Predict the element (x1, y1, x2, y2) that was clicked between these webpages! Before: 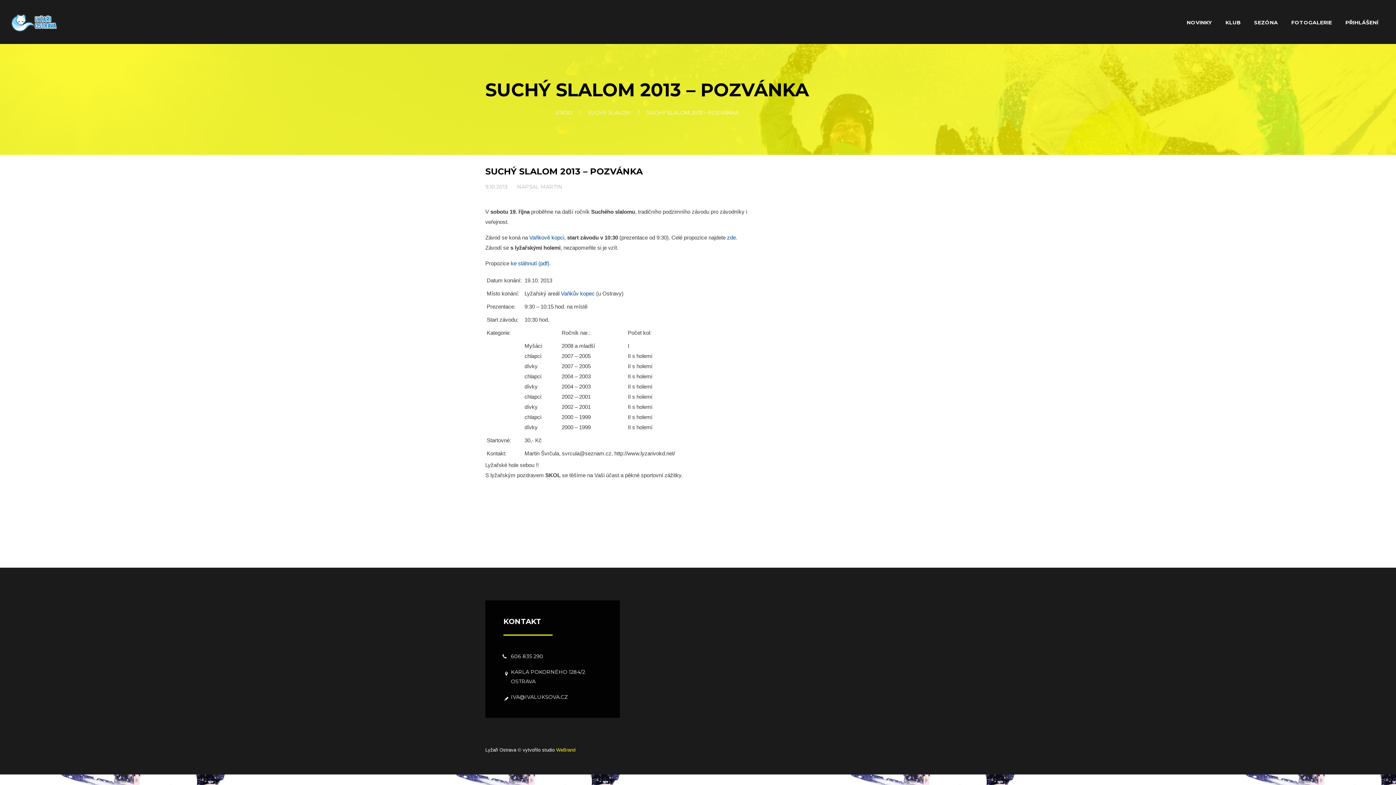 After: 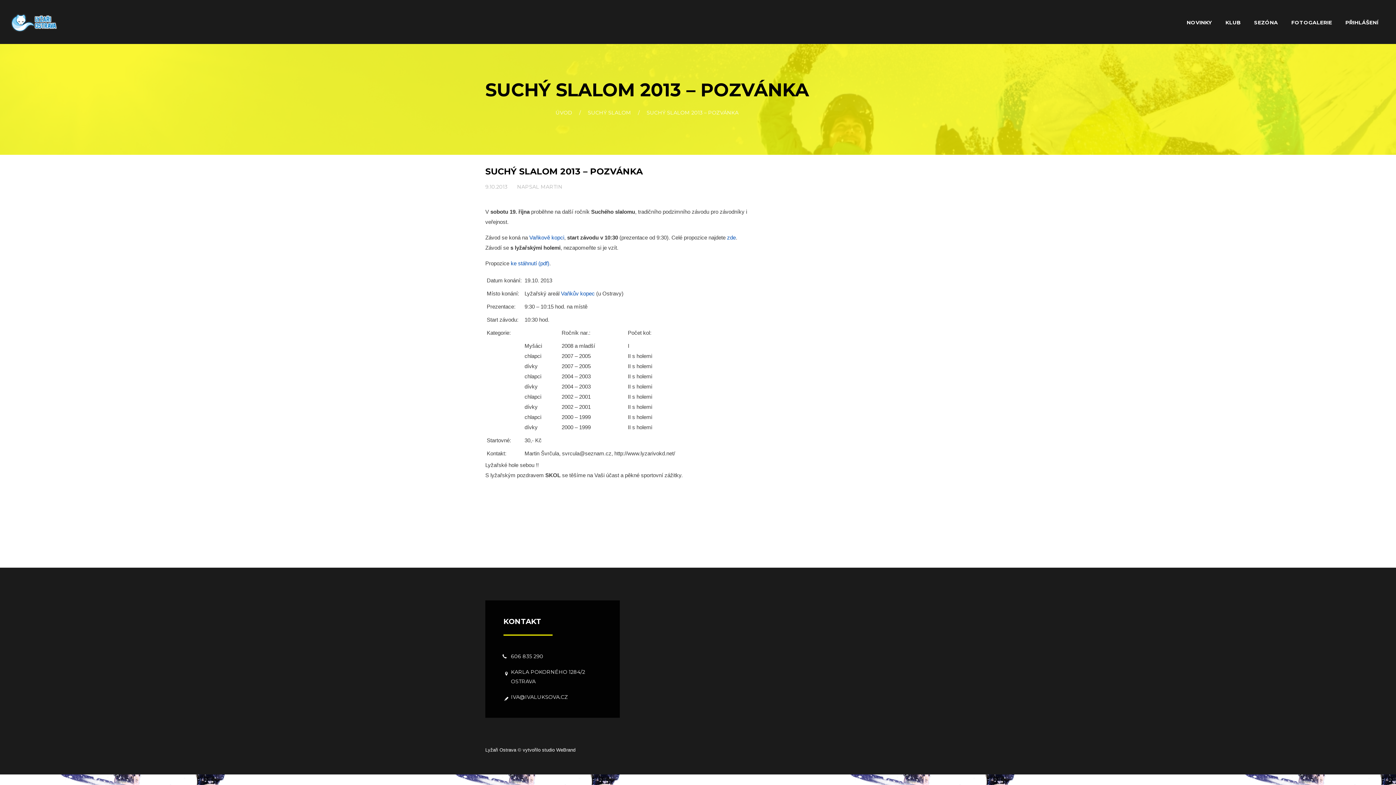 Action: label: WeBrand bbox: (556, 747, 575, 752)